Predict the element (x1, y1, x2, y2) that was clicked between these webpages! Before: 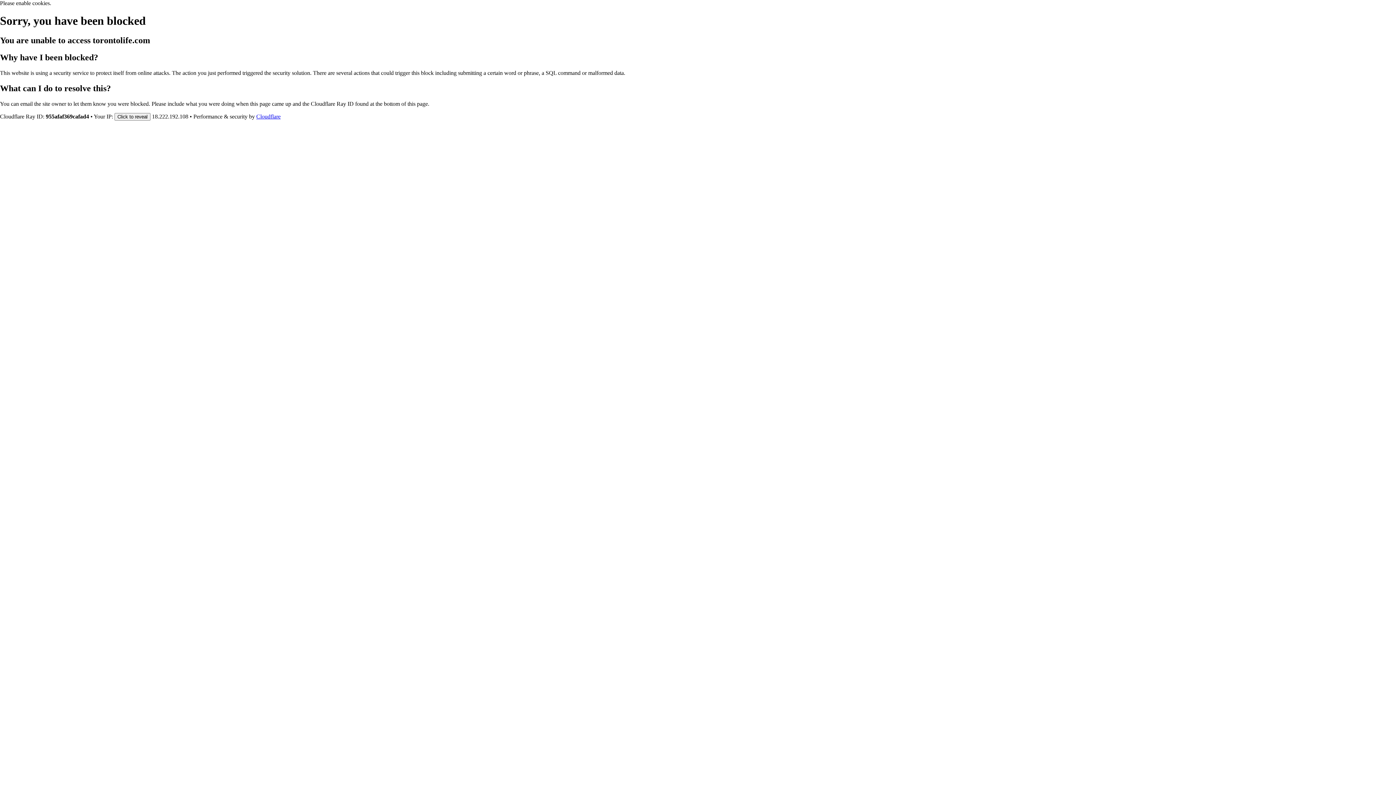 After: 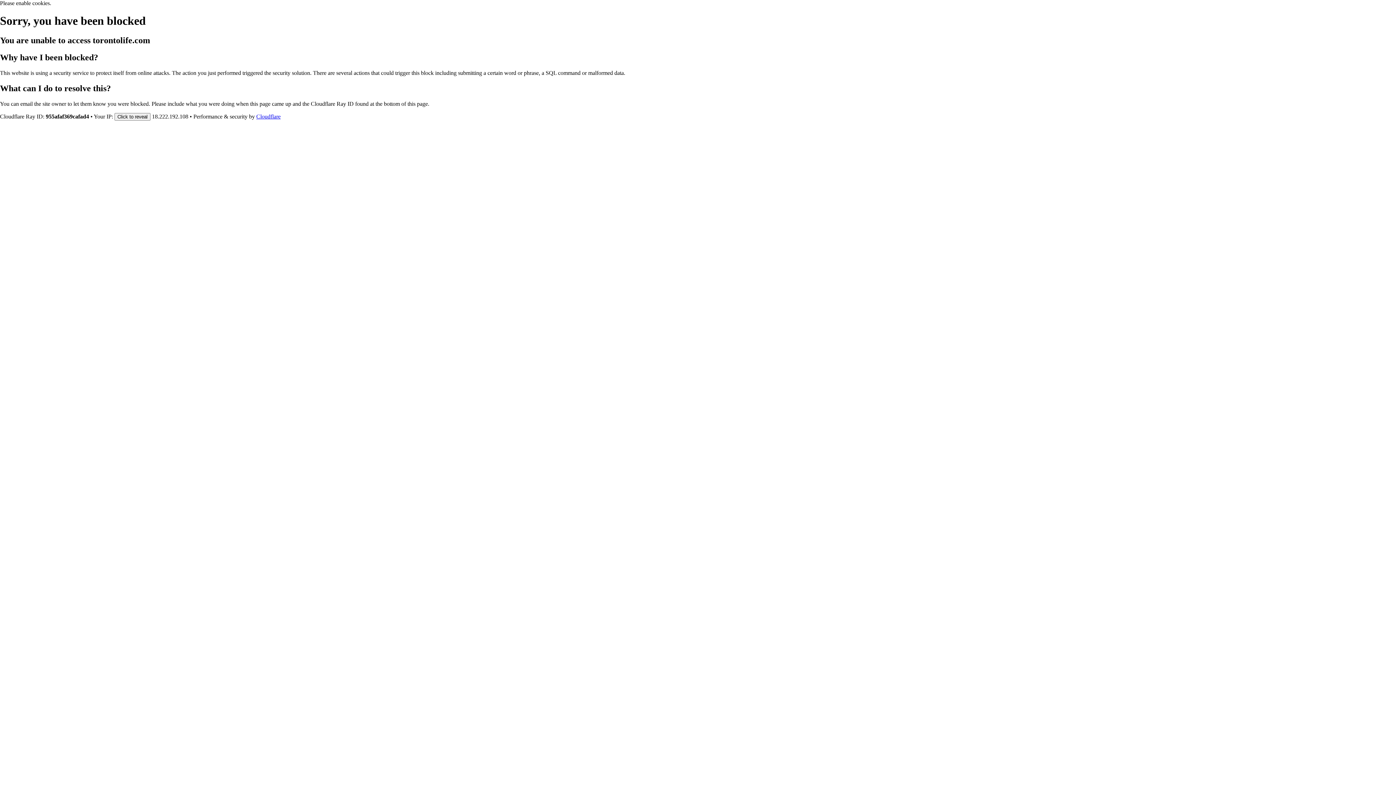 Action: bbox: (256, 113, 280, 119) label: Cloudflare